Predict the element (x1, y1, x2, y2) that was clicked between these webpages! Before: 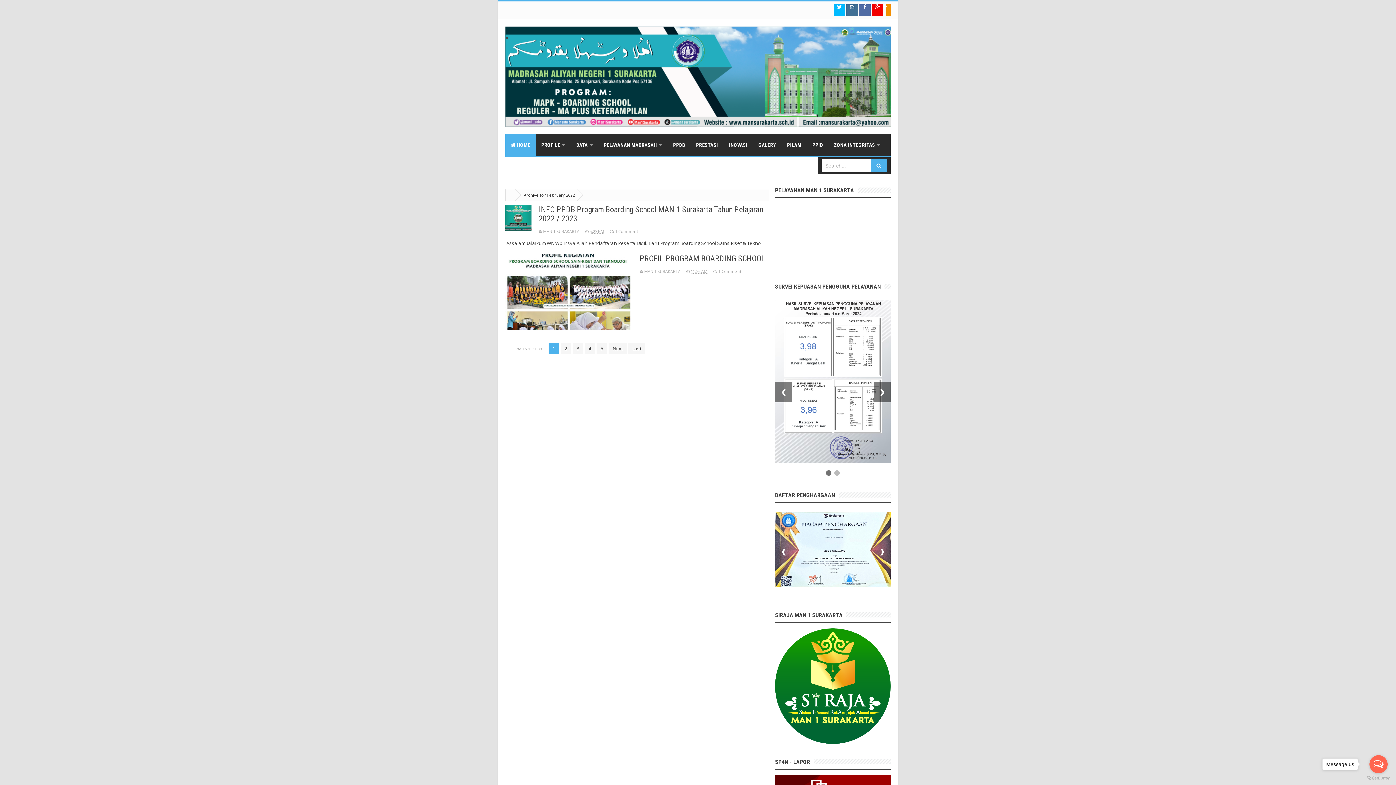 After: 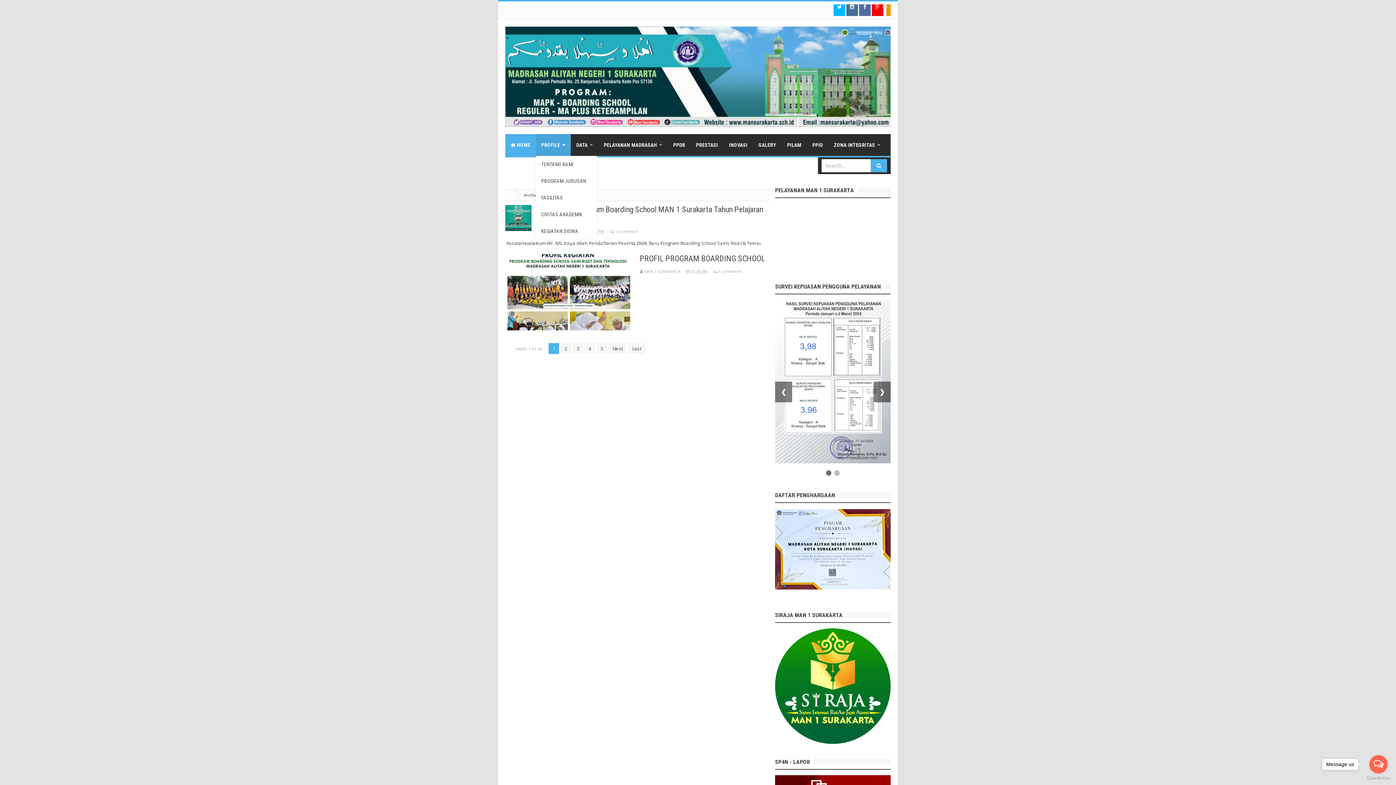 Action: bbox: (535, 134, 570, 156) label: PROFILE